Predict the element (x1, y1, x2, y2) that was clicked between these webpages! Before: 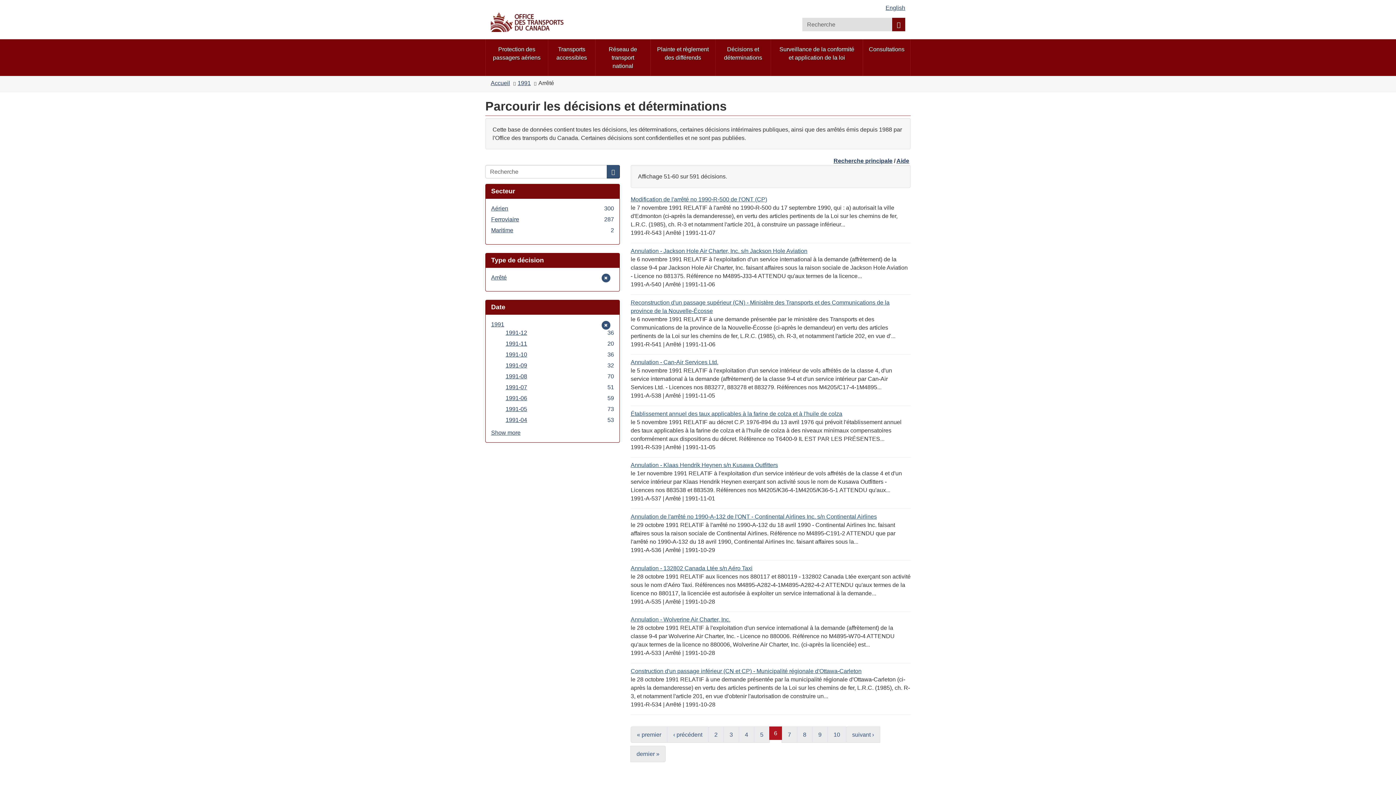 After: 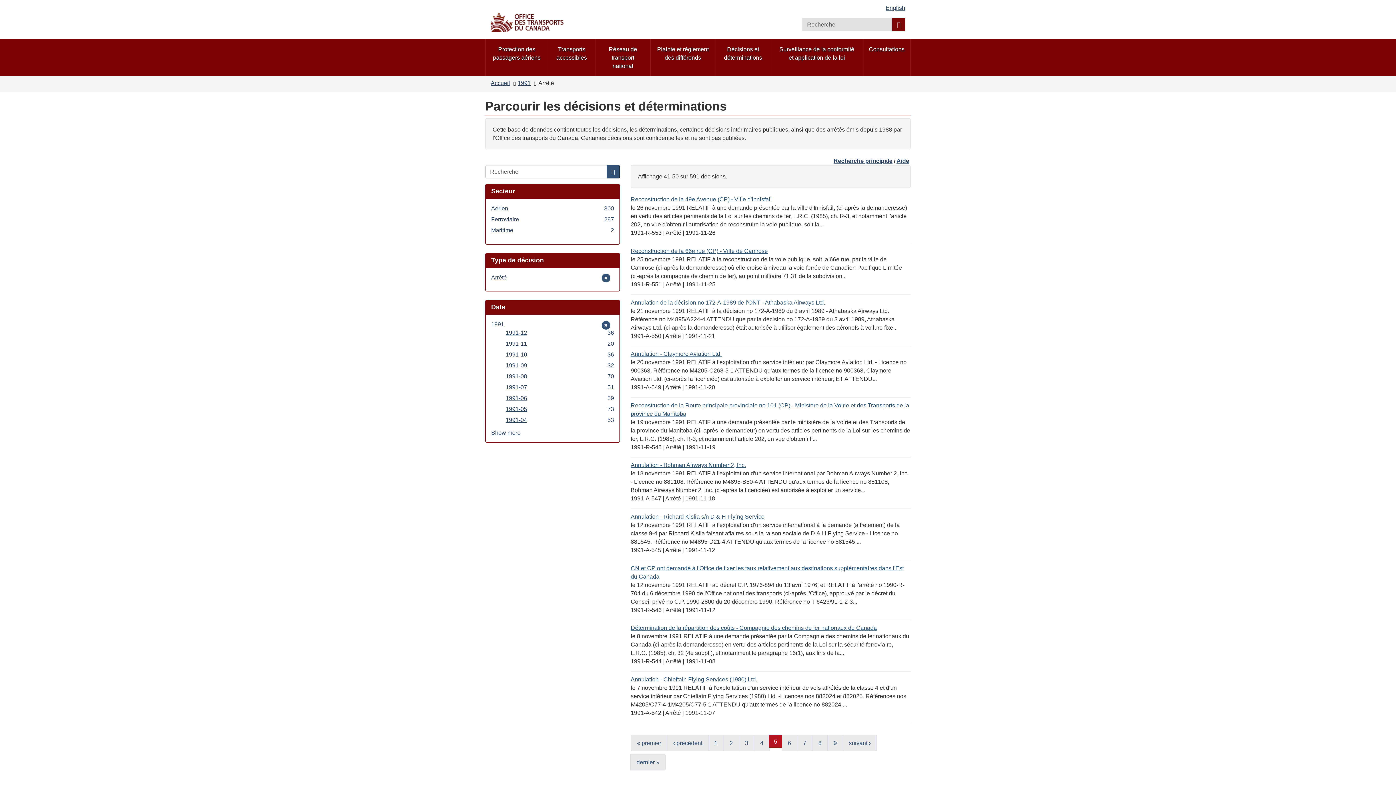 Action: label: 5 bbox: (754, 727, 769, 743)